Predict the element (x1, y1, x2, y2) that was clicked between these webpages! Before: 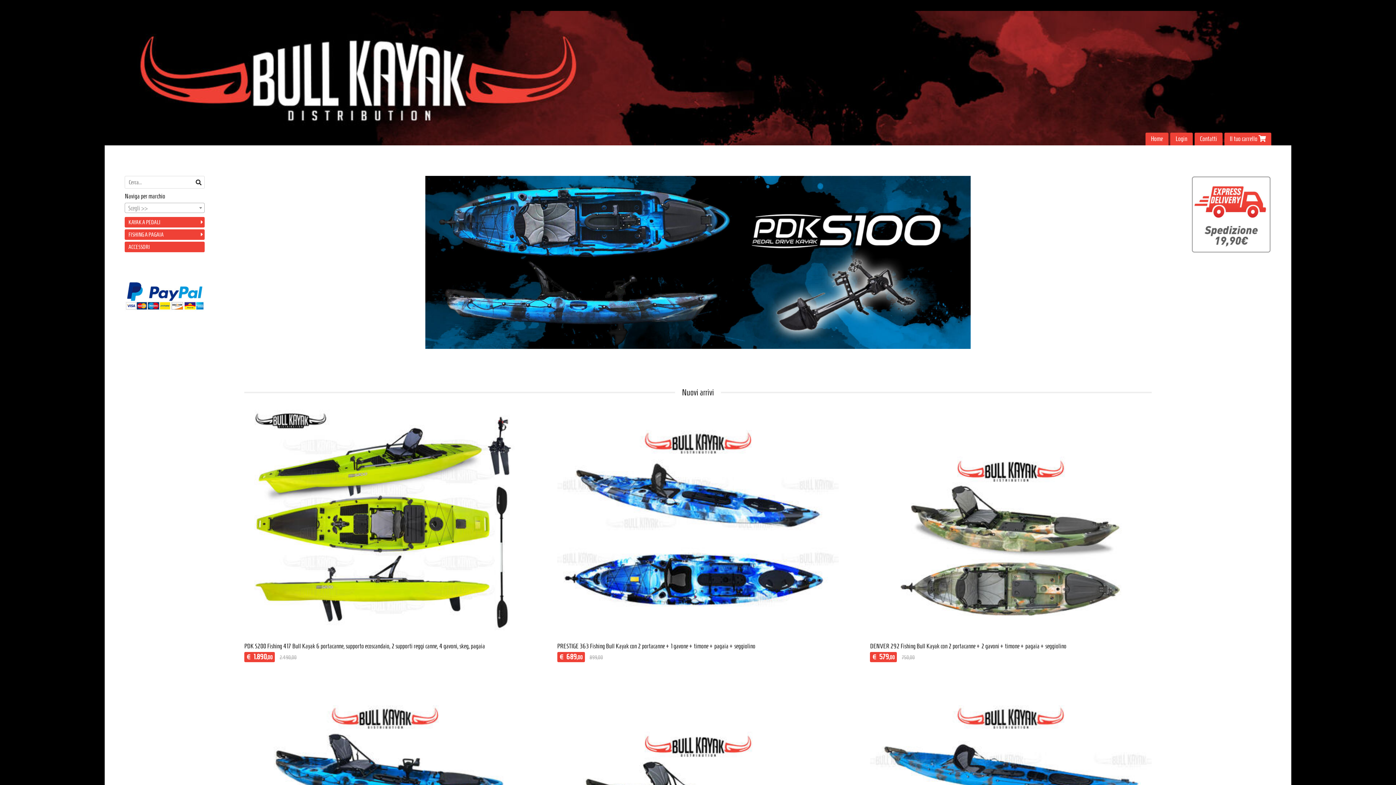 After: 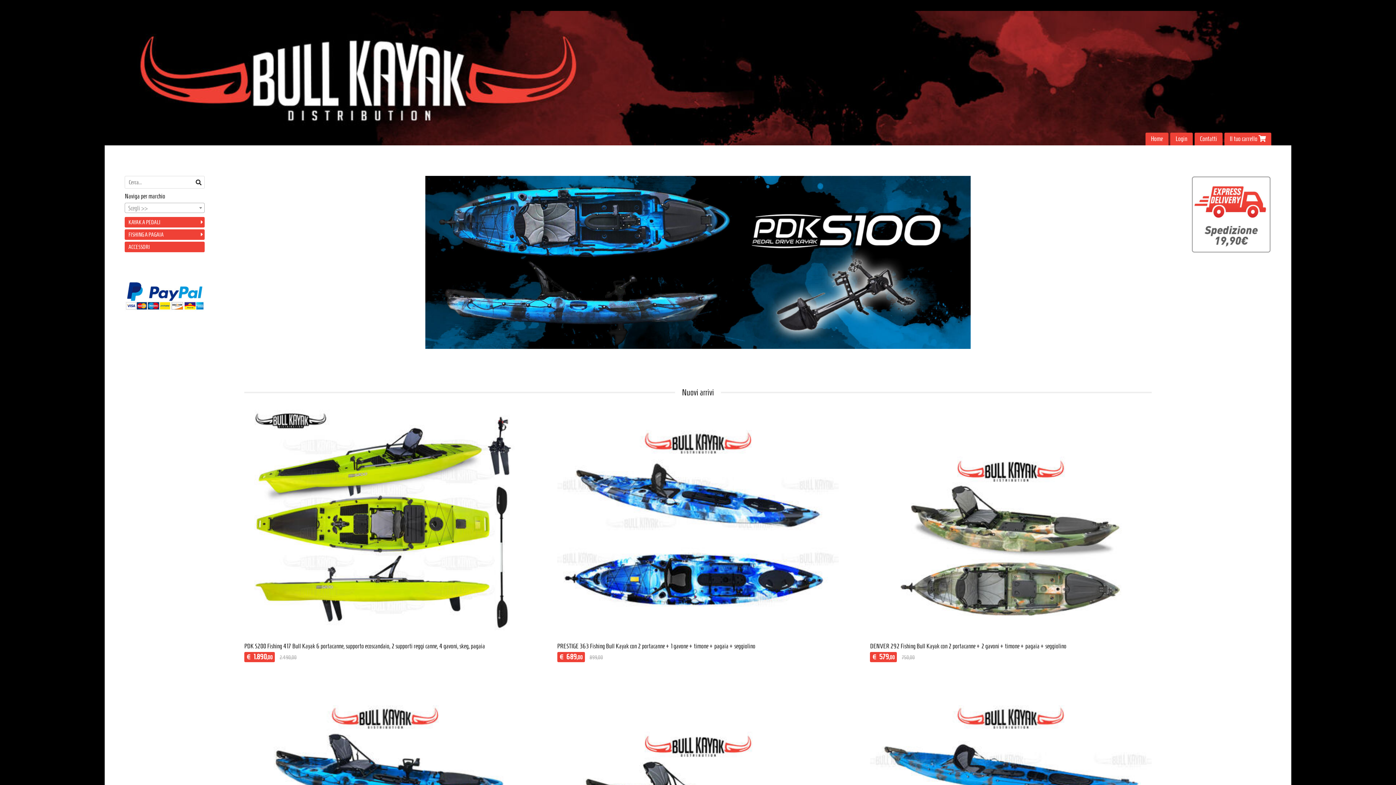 Action: bbox: (1145, 132, 1168, 145) label: Home